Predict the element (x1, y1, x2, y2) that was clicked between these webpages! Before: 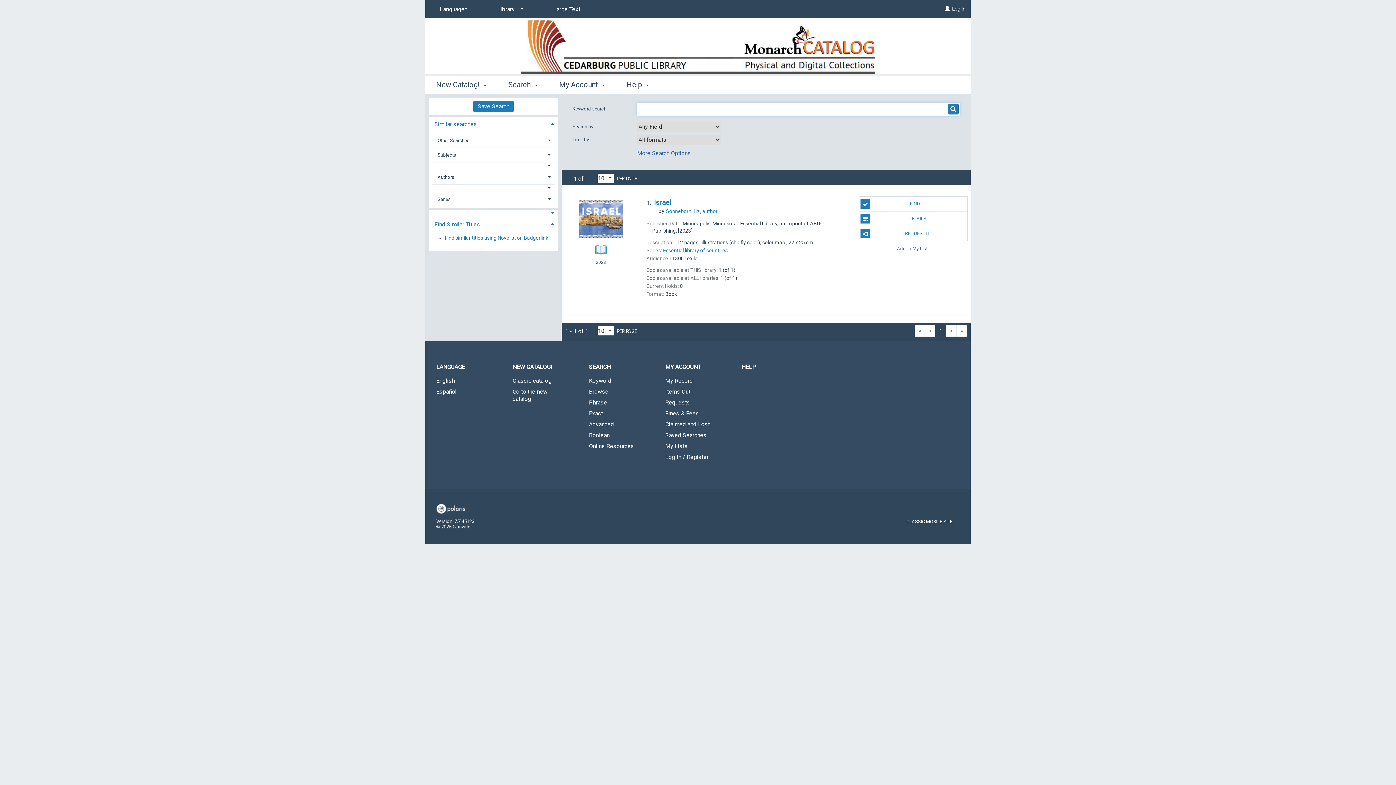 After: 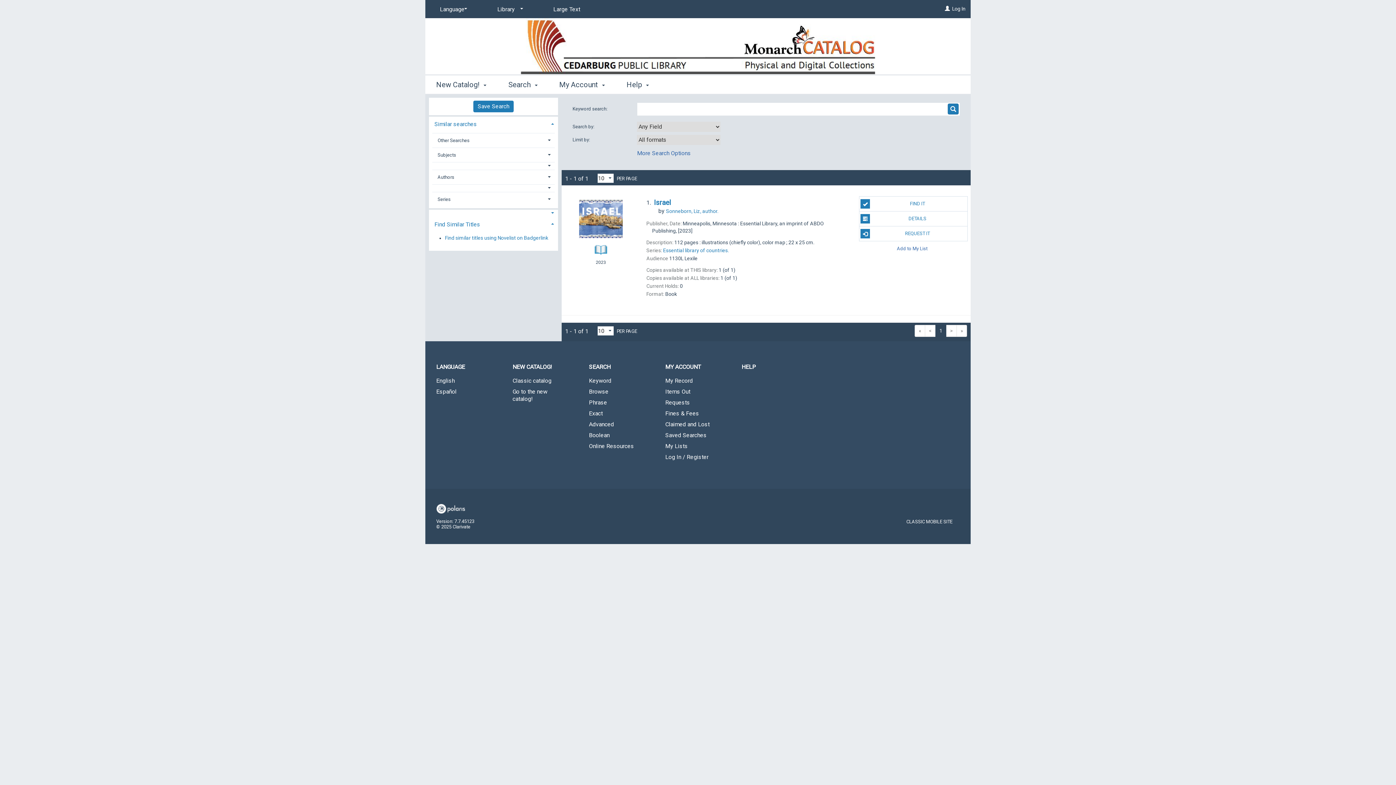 Action: bbox: (915, 325, 925, 337) label: «